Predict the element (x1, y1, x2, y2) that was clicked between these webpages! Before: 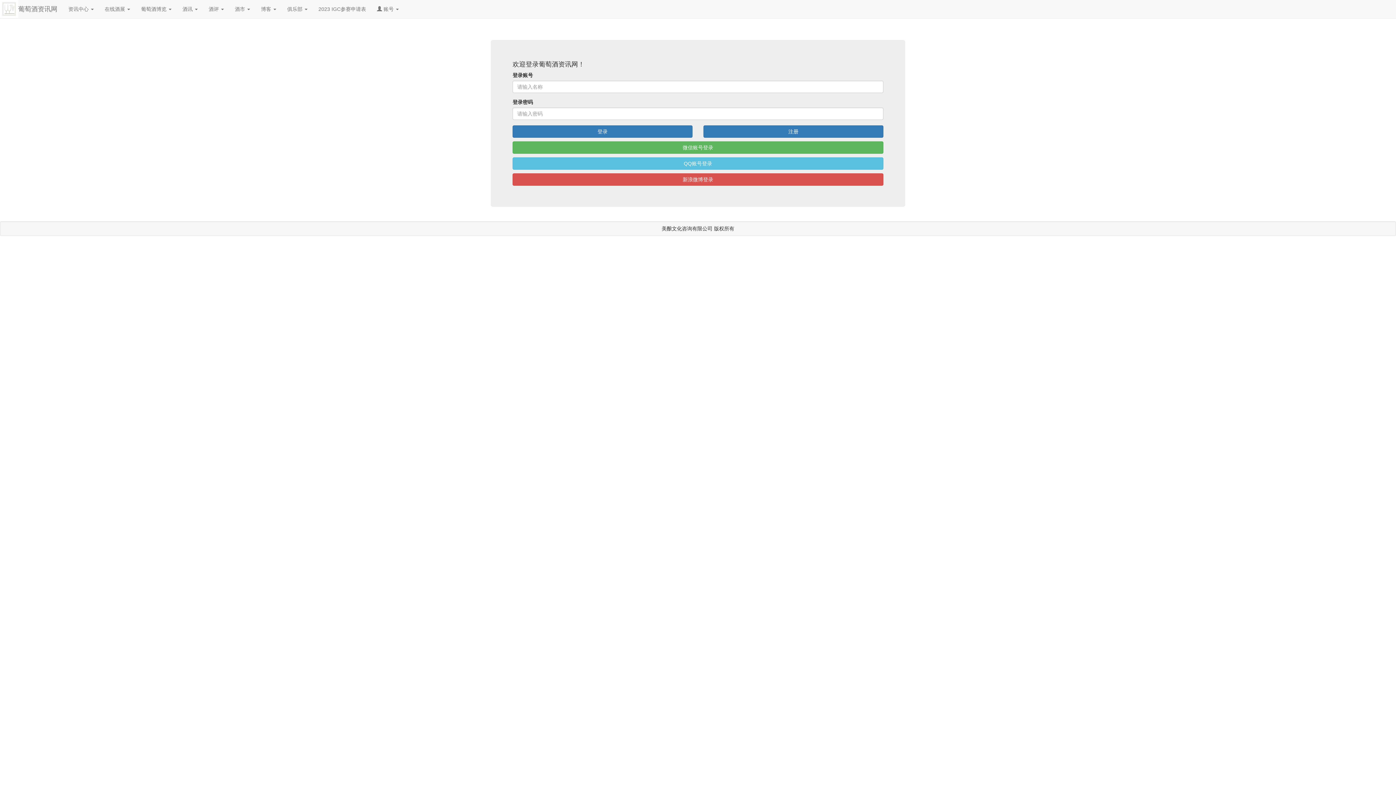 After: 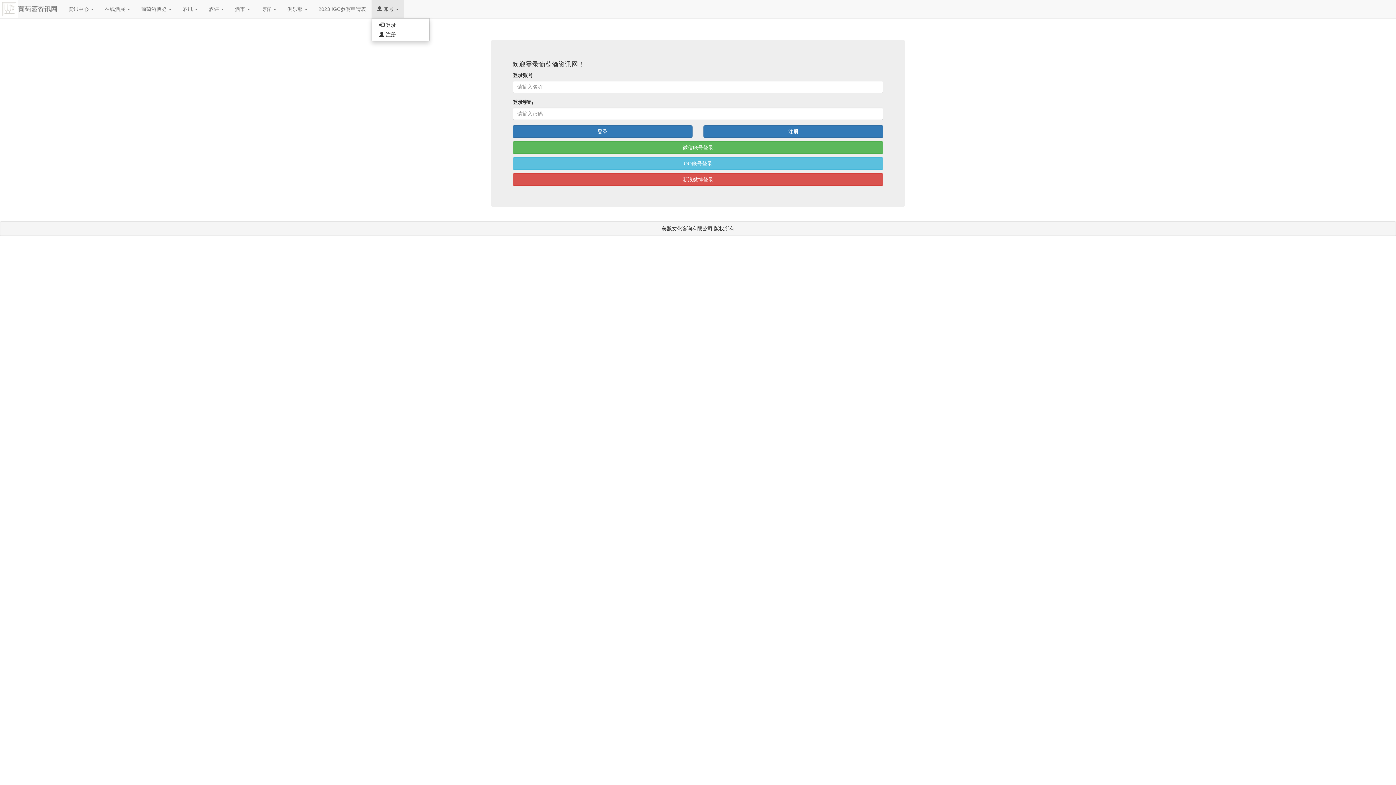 Action: label:  账号  bbox: (371, 0, 404, 18)